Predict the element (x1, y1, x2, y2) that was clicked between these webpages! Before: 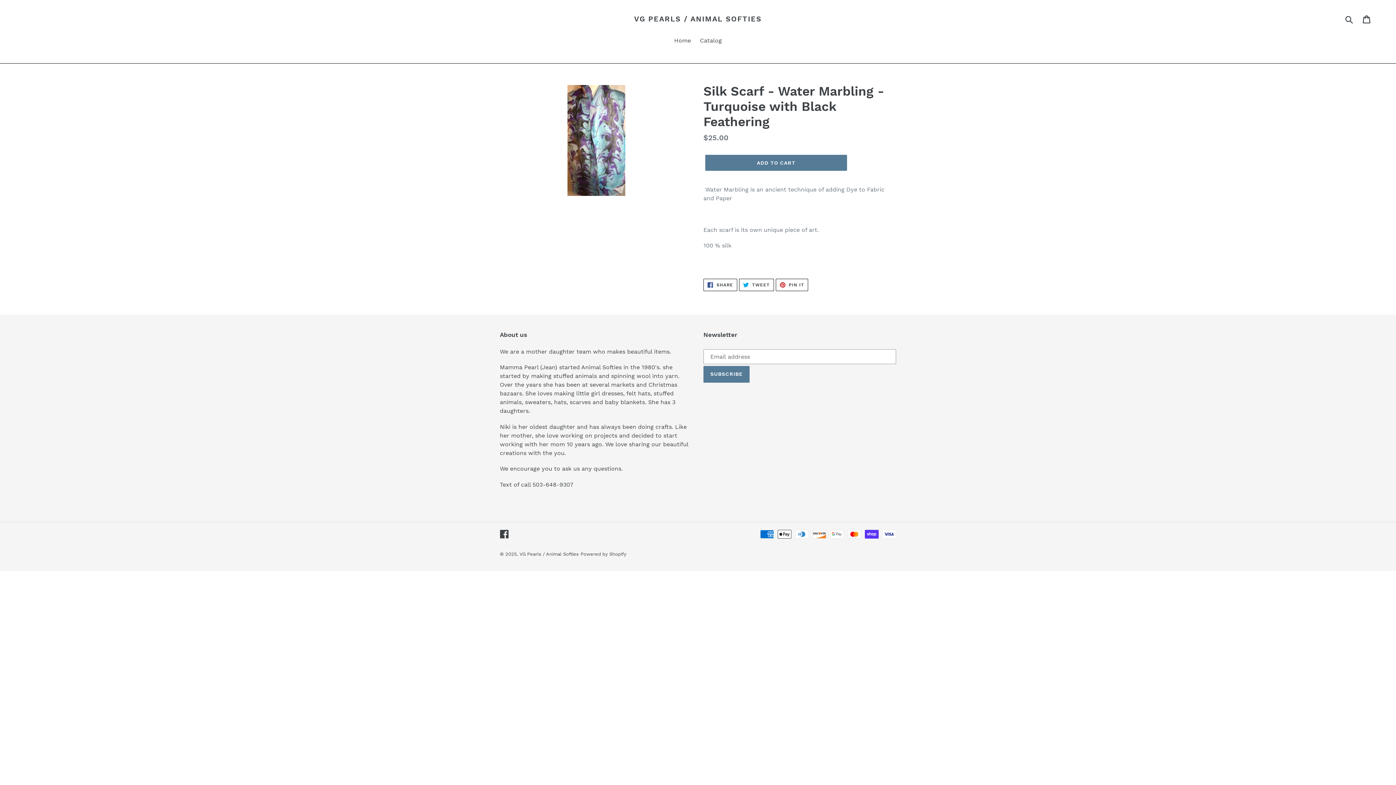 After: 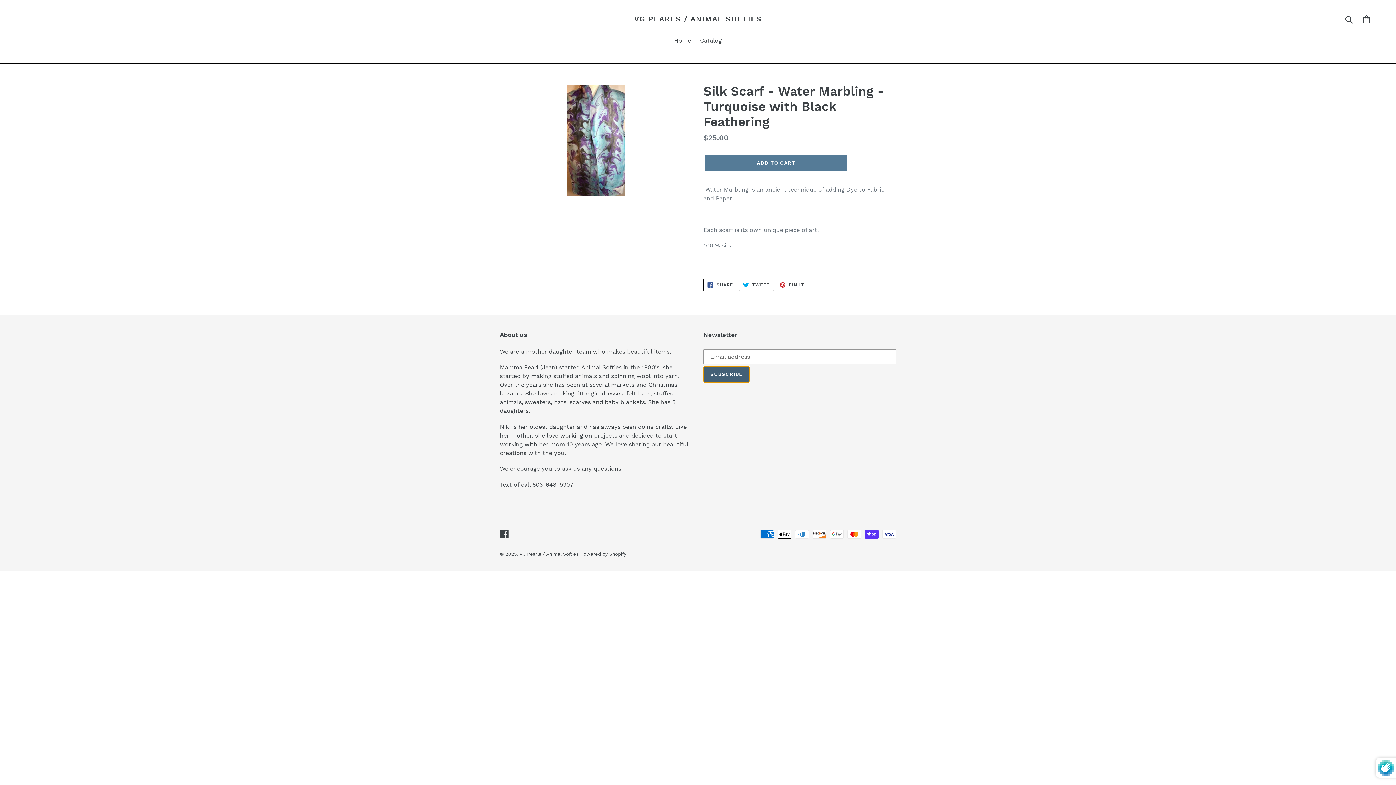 Action: bbox: (703, 366, 749, 382) label: SUBSCRIBE